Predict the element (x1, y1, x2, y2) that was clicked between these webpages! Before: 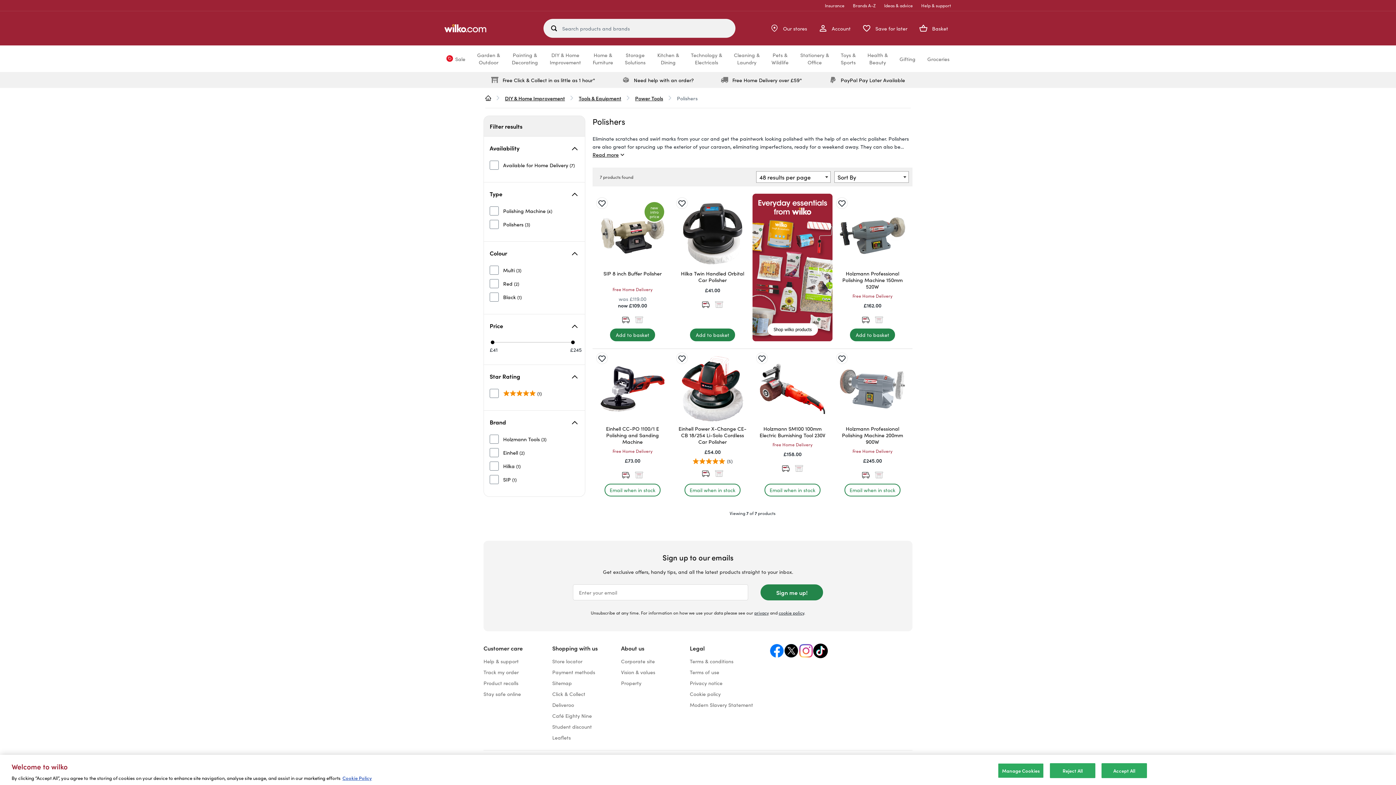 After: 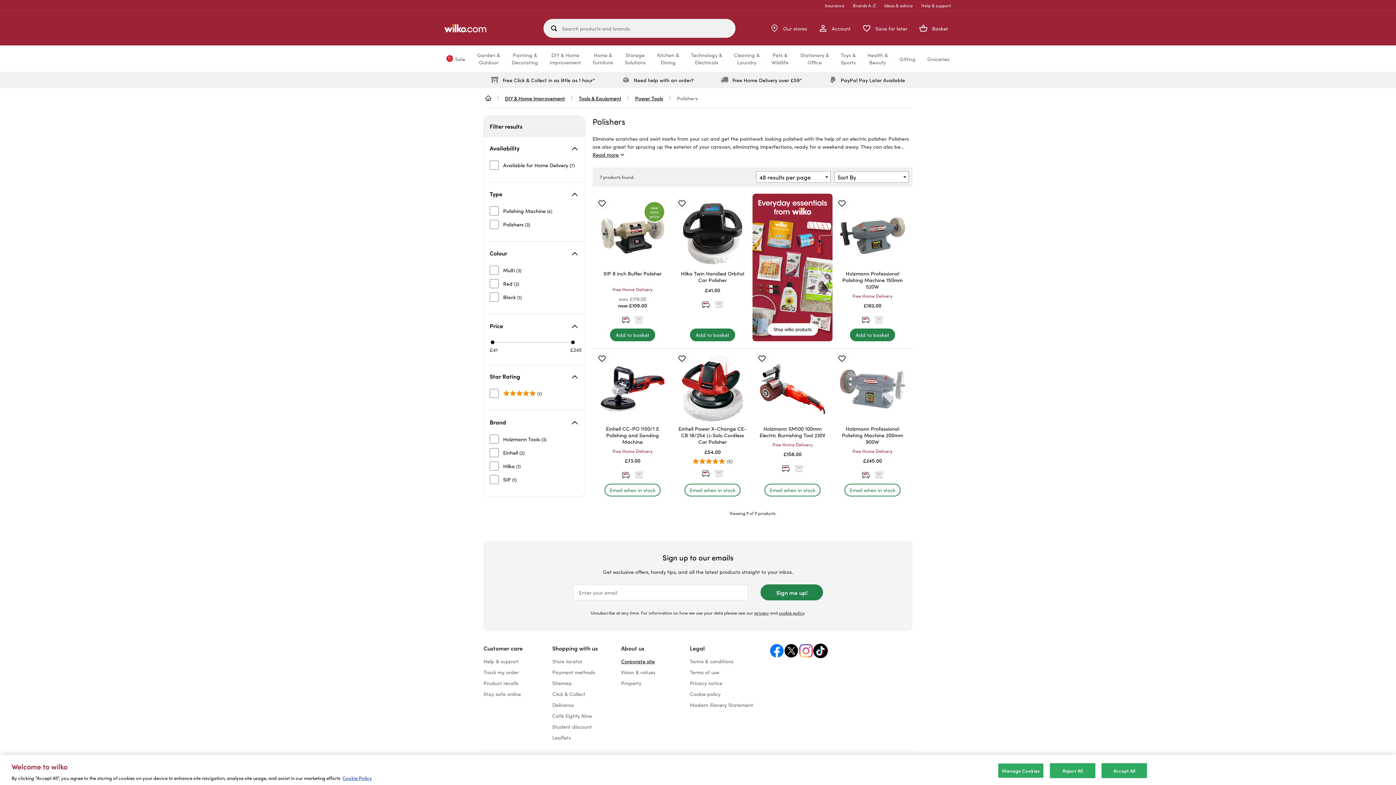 Action: bbox: (621, 657, 655, 665) label: Corporate site